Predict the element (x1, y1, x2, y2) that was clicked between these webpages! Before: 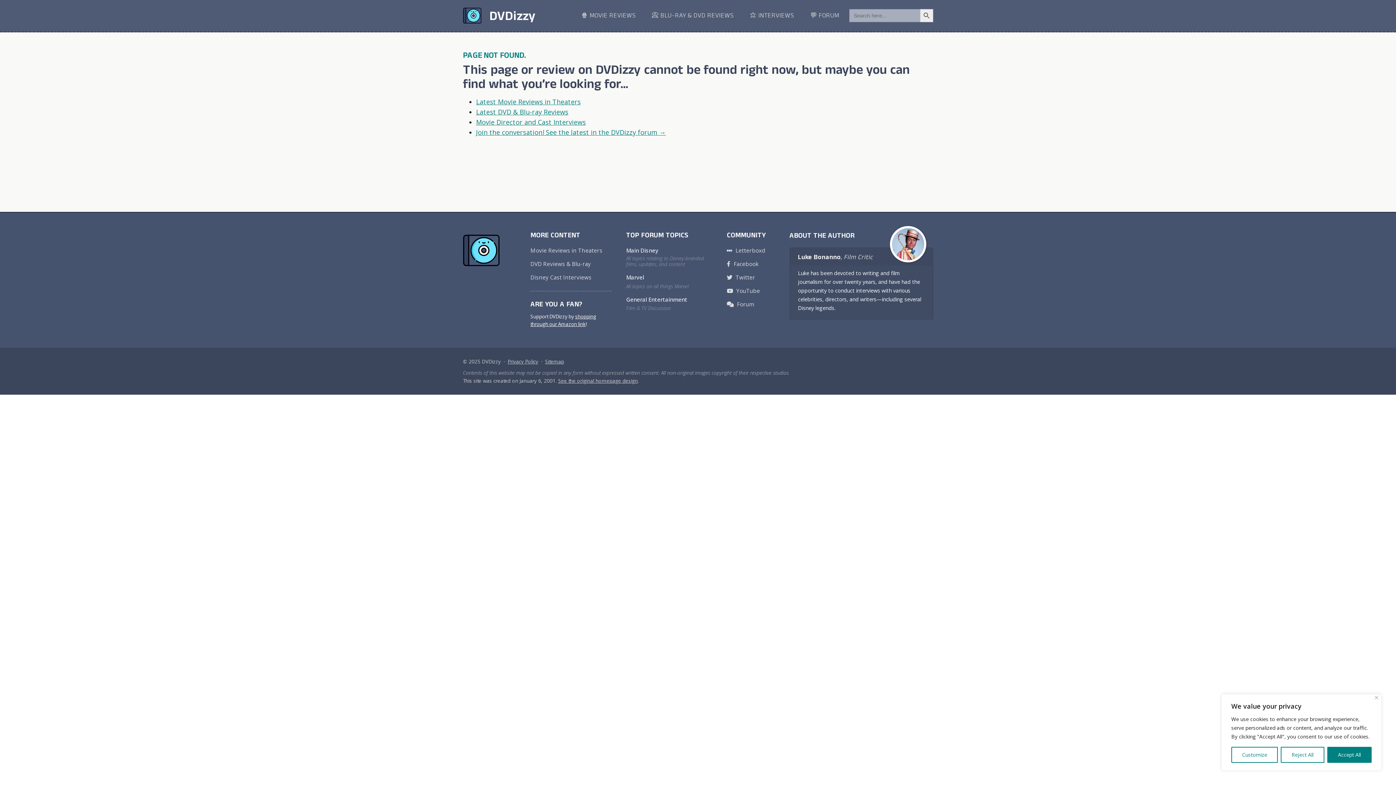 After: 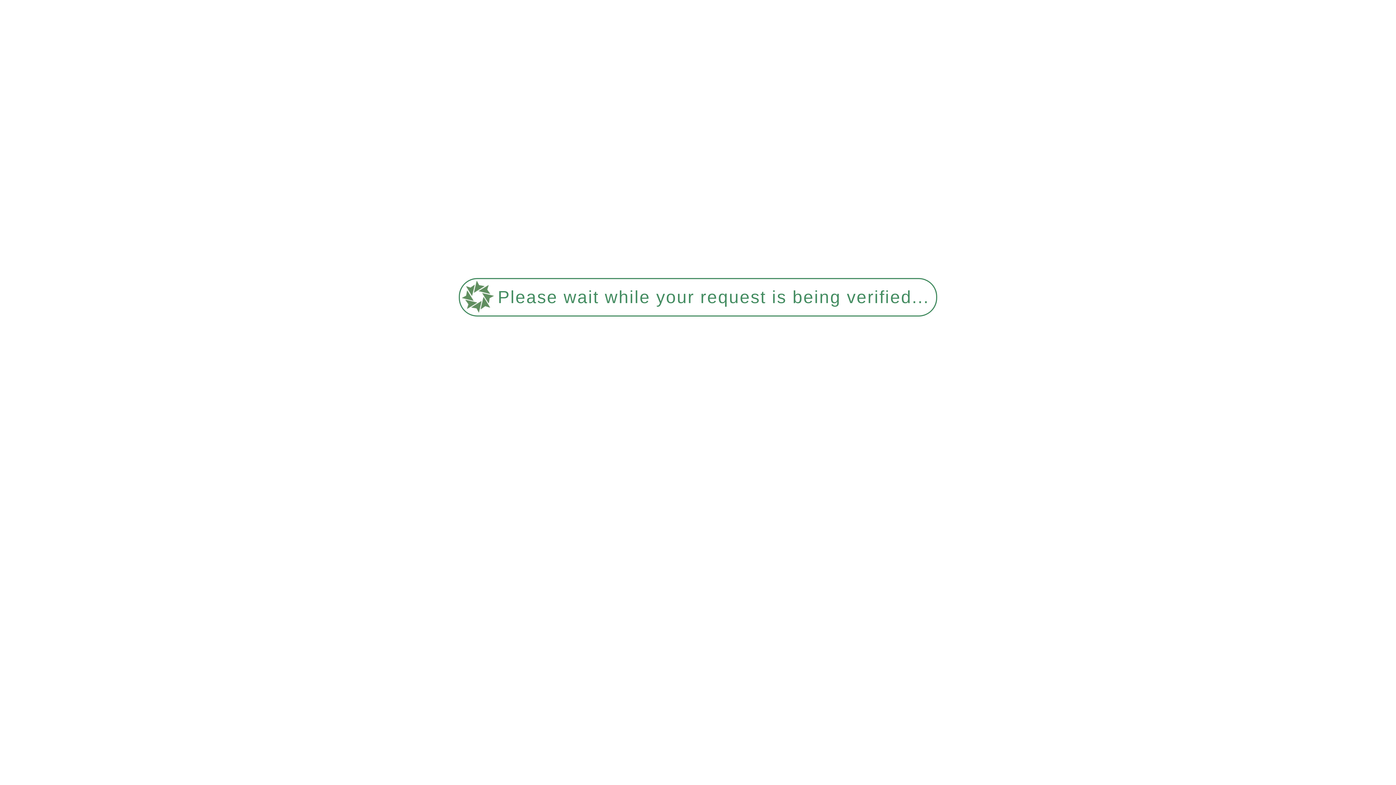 Action: bbox: (507, 358, 538, 364) label: Privacy Policy